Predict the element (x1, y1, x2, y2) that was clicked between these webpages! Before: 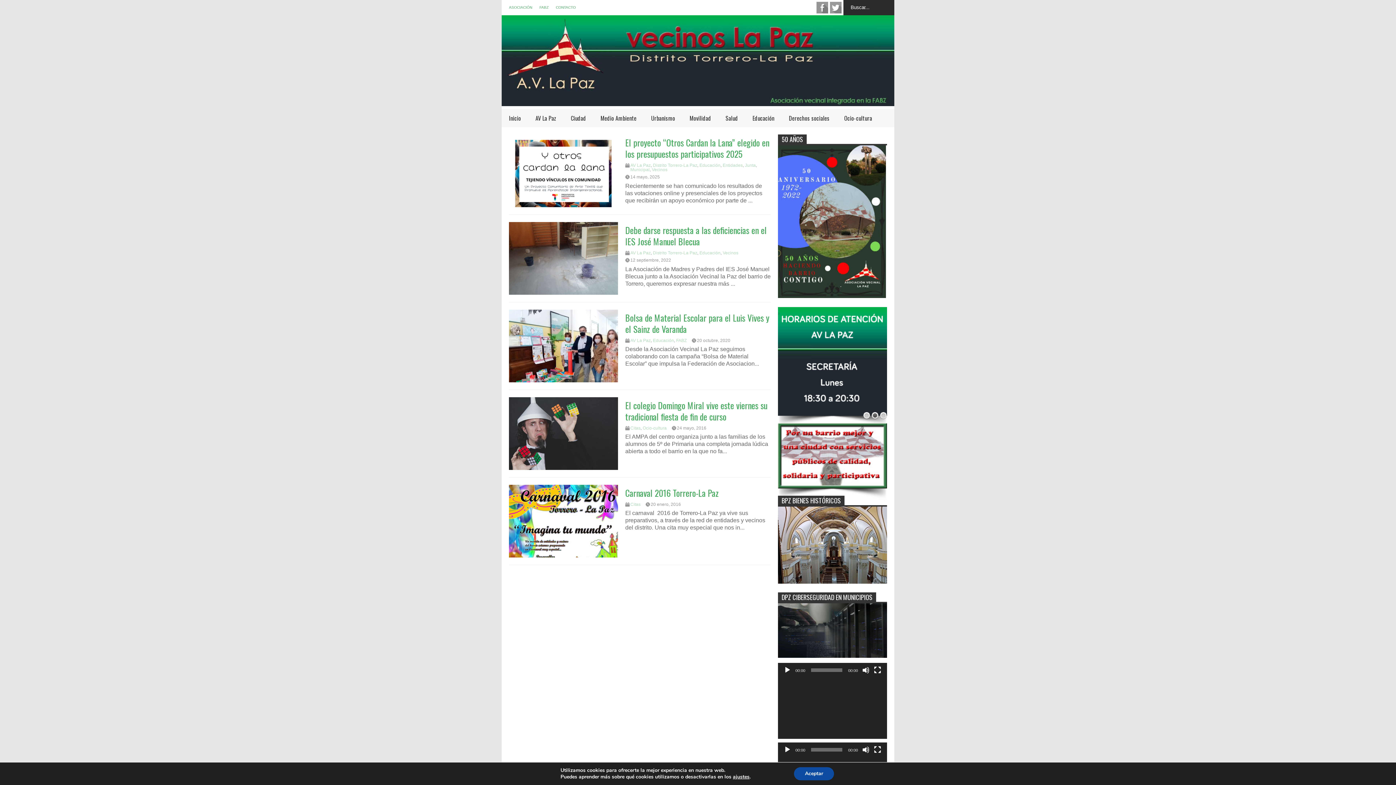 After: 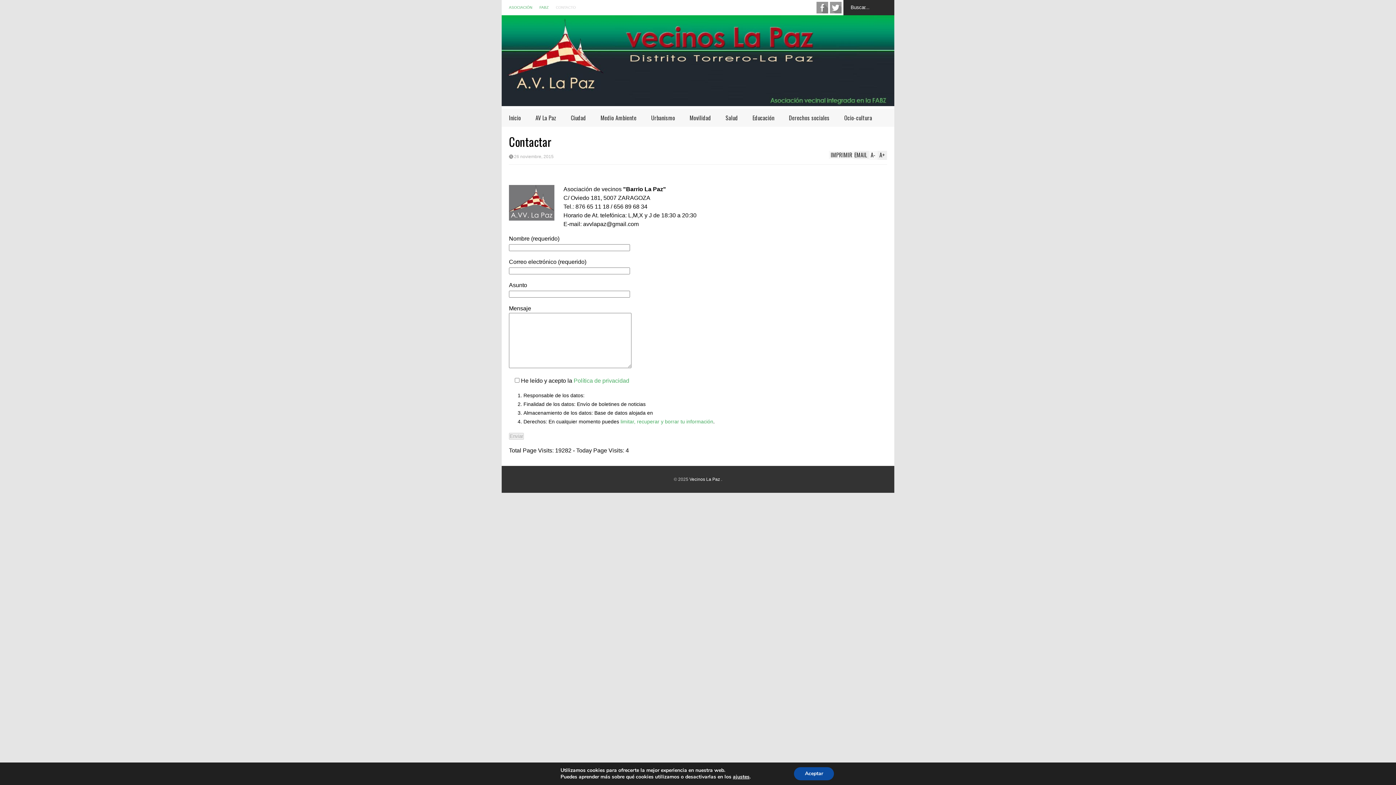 Action: bbox: (556, 5, 576, 9) label: CONTACTO